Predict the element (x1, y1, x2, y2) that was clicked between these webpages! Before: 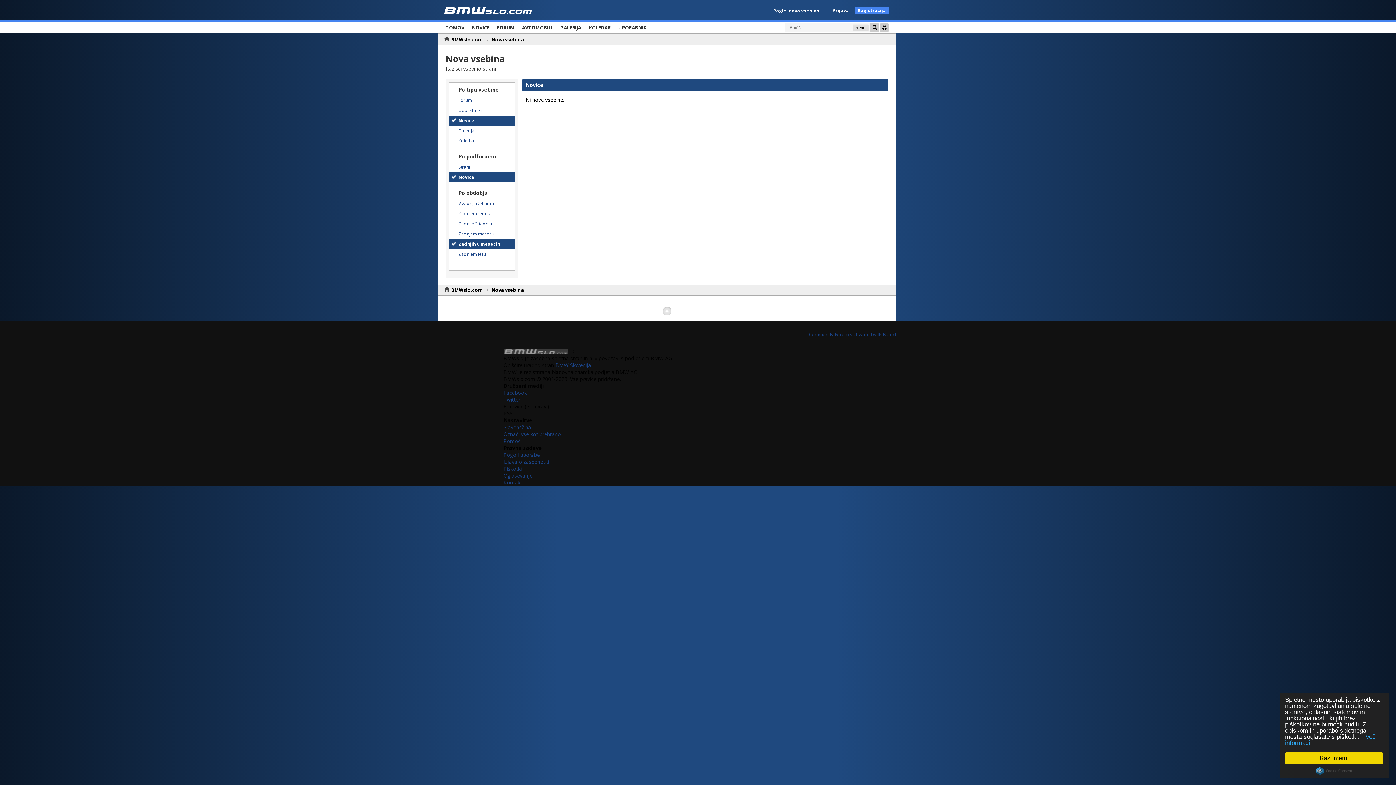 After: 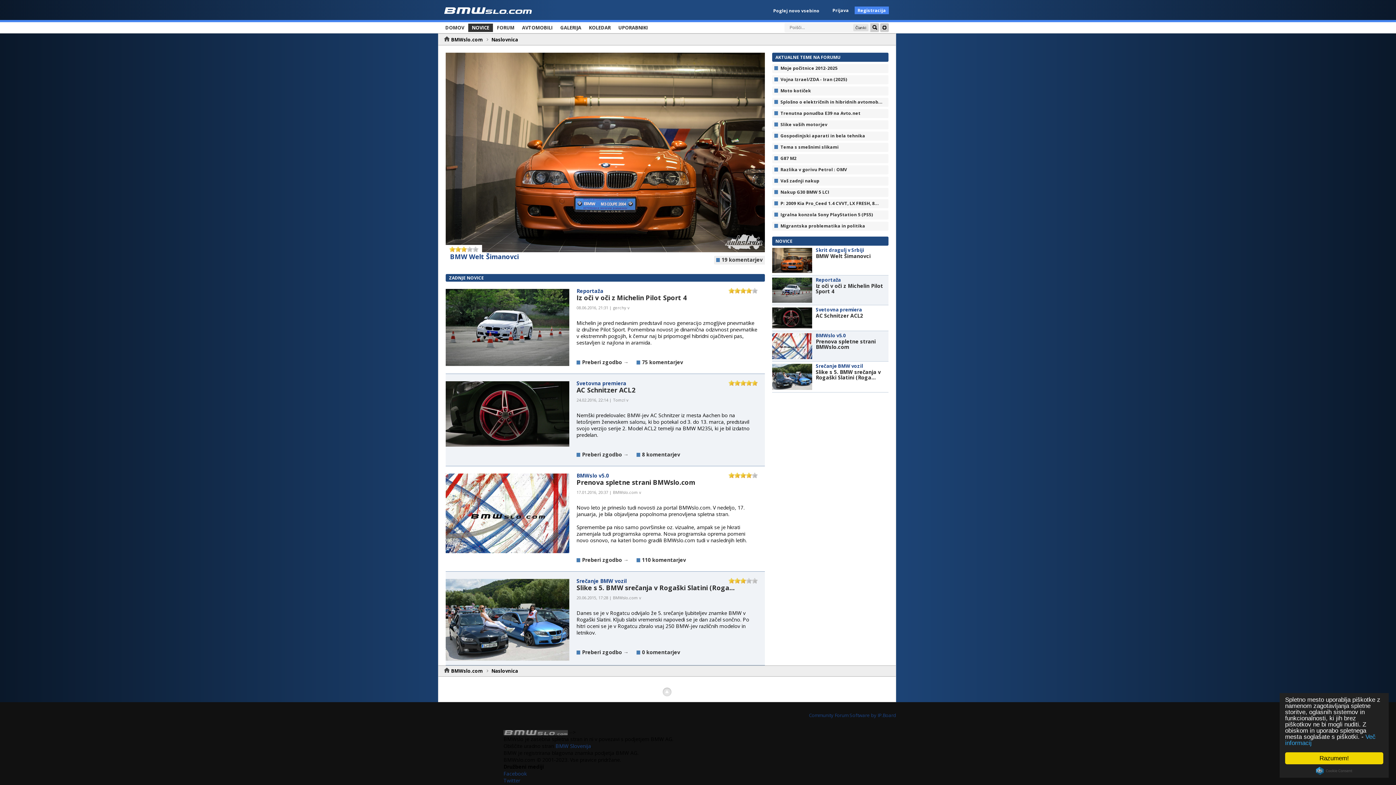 Action: bbox: (444, 34, 488, 44) label: BMWslo.com